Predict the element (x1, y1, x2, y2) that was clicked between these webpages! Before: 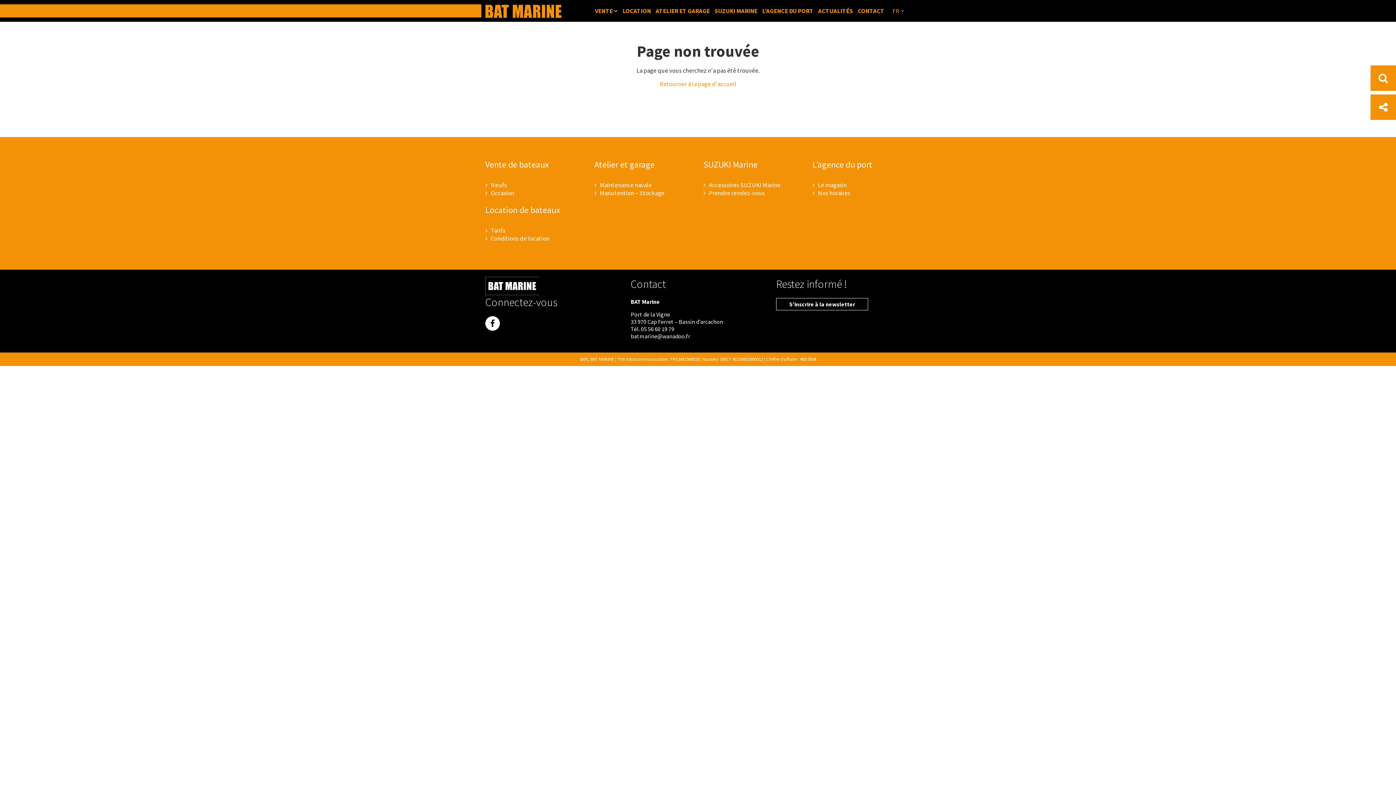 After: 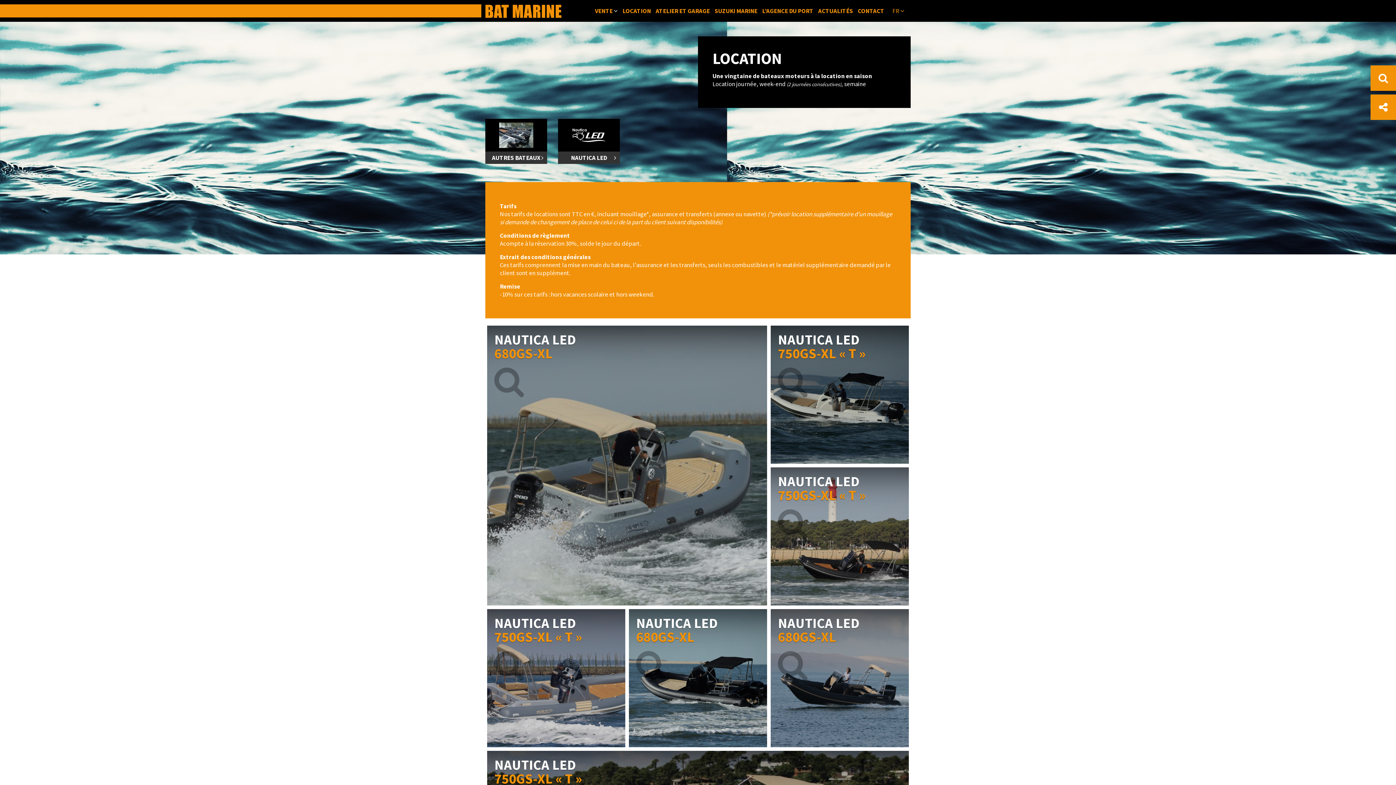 Action: label: LOCATION bbox: (622, 0, 651, 21)